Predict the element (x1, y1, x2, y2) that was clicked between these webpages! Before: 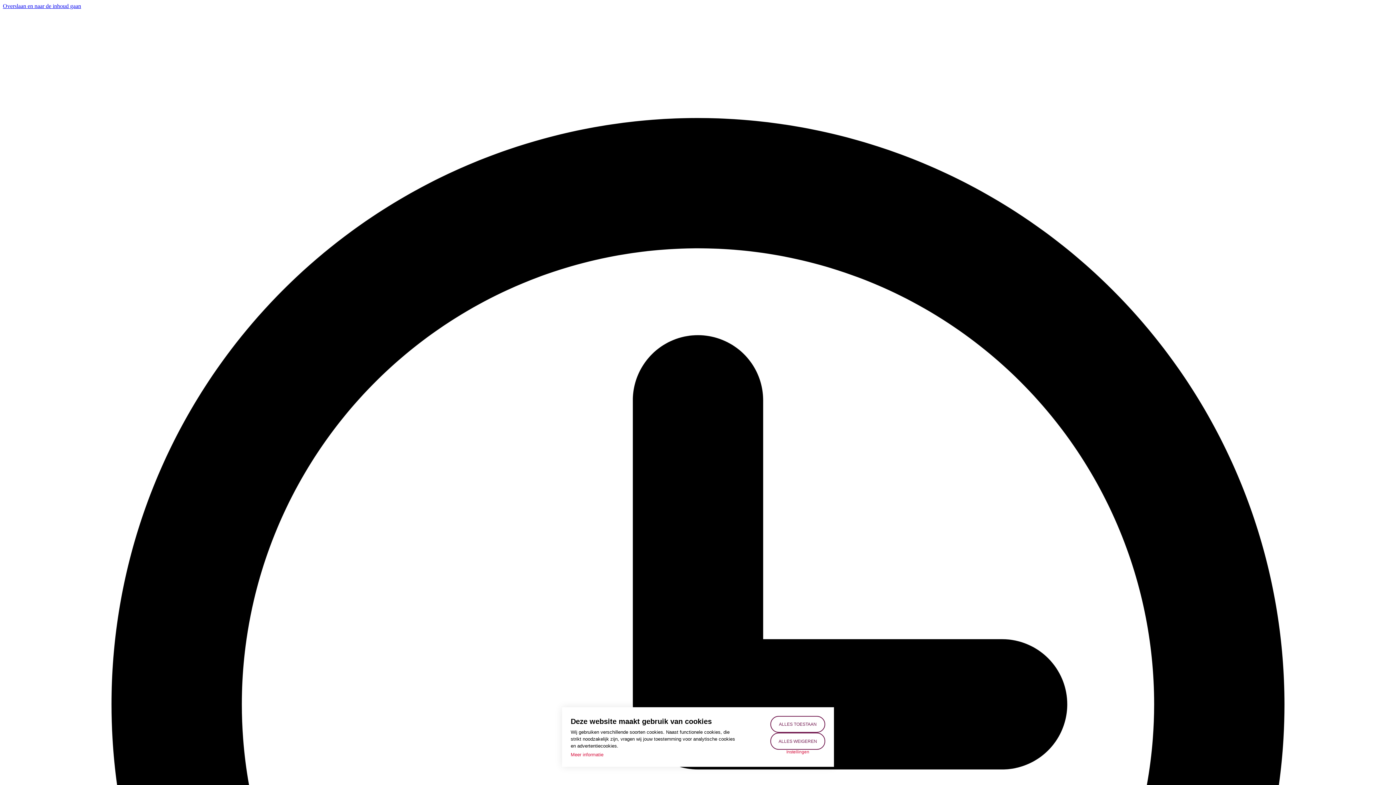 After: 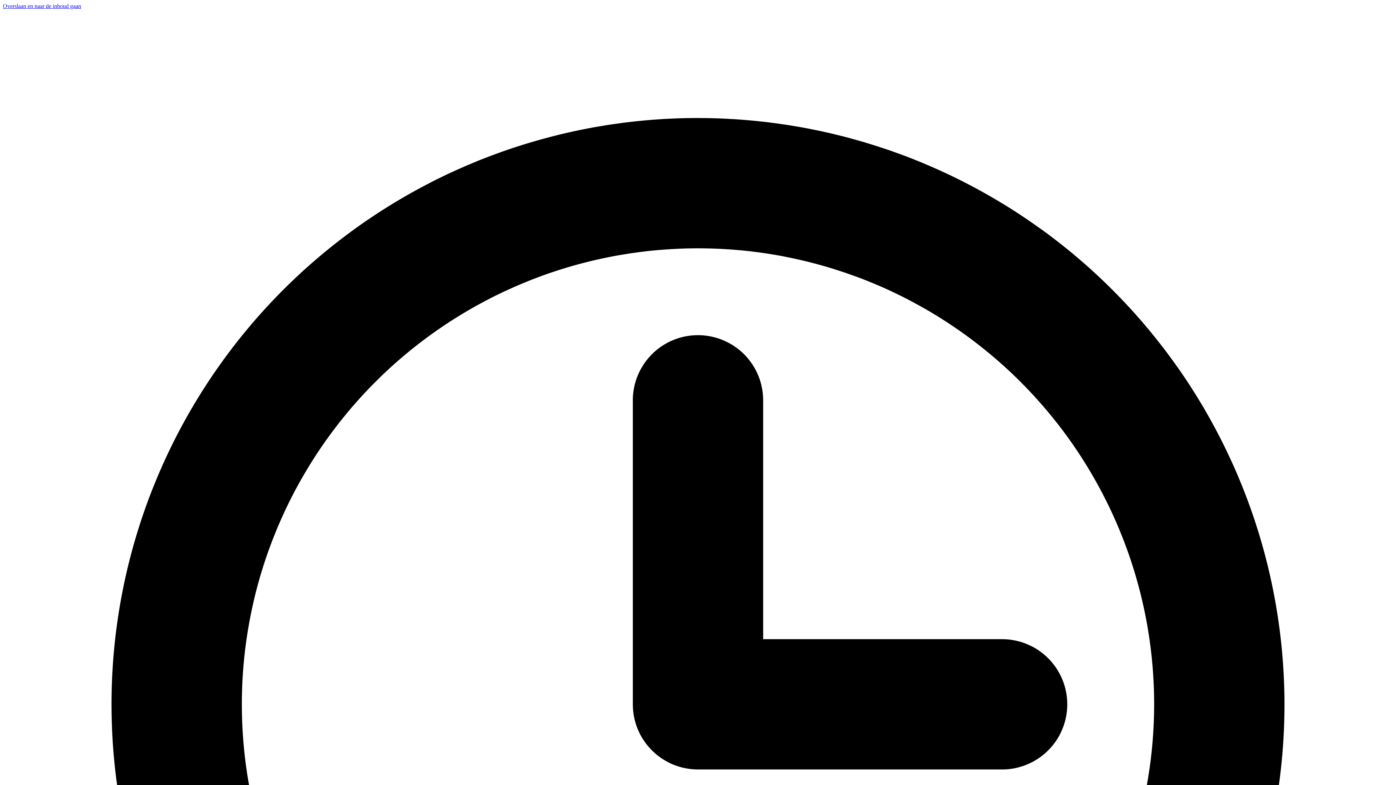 Action: bbox: (770, 716, 825, 733) label: ALLES TOESTAAN